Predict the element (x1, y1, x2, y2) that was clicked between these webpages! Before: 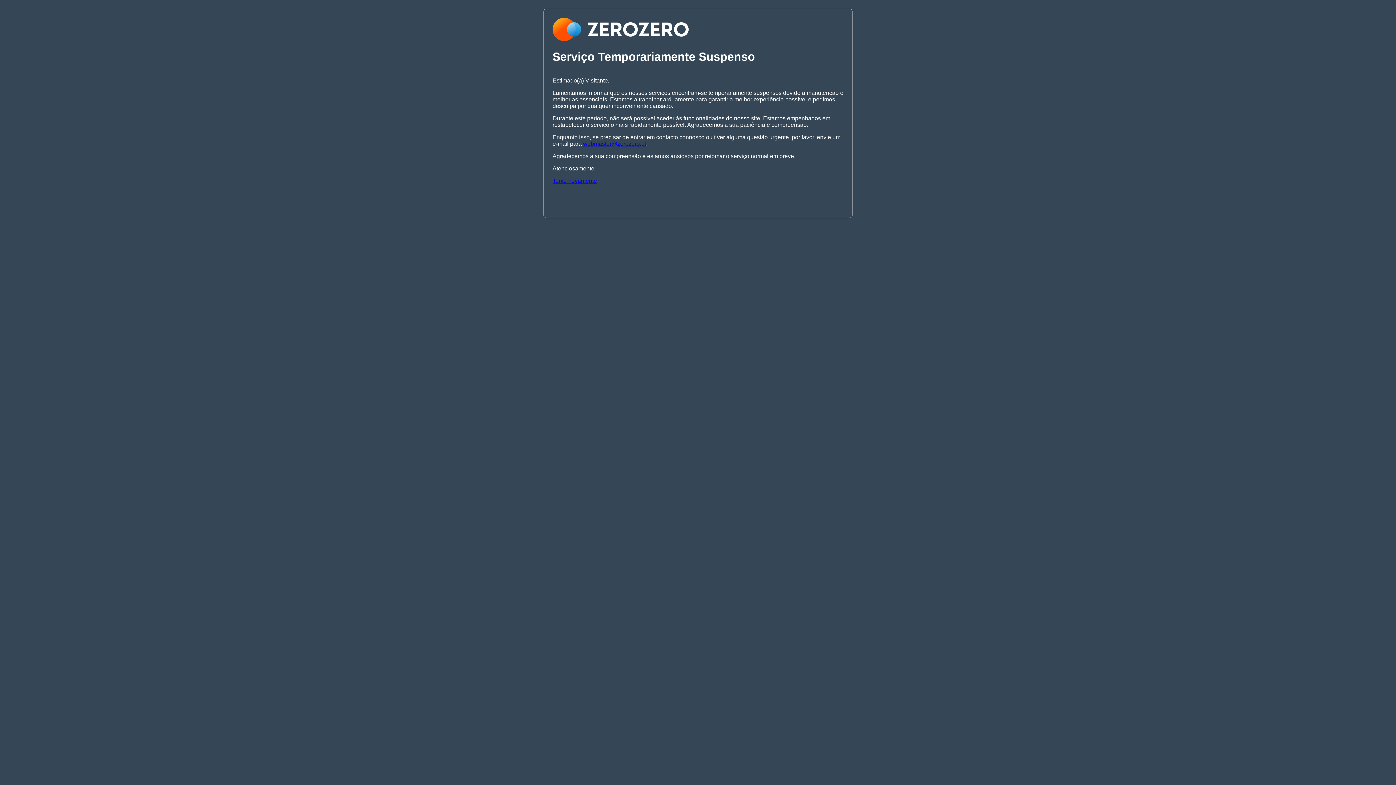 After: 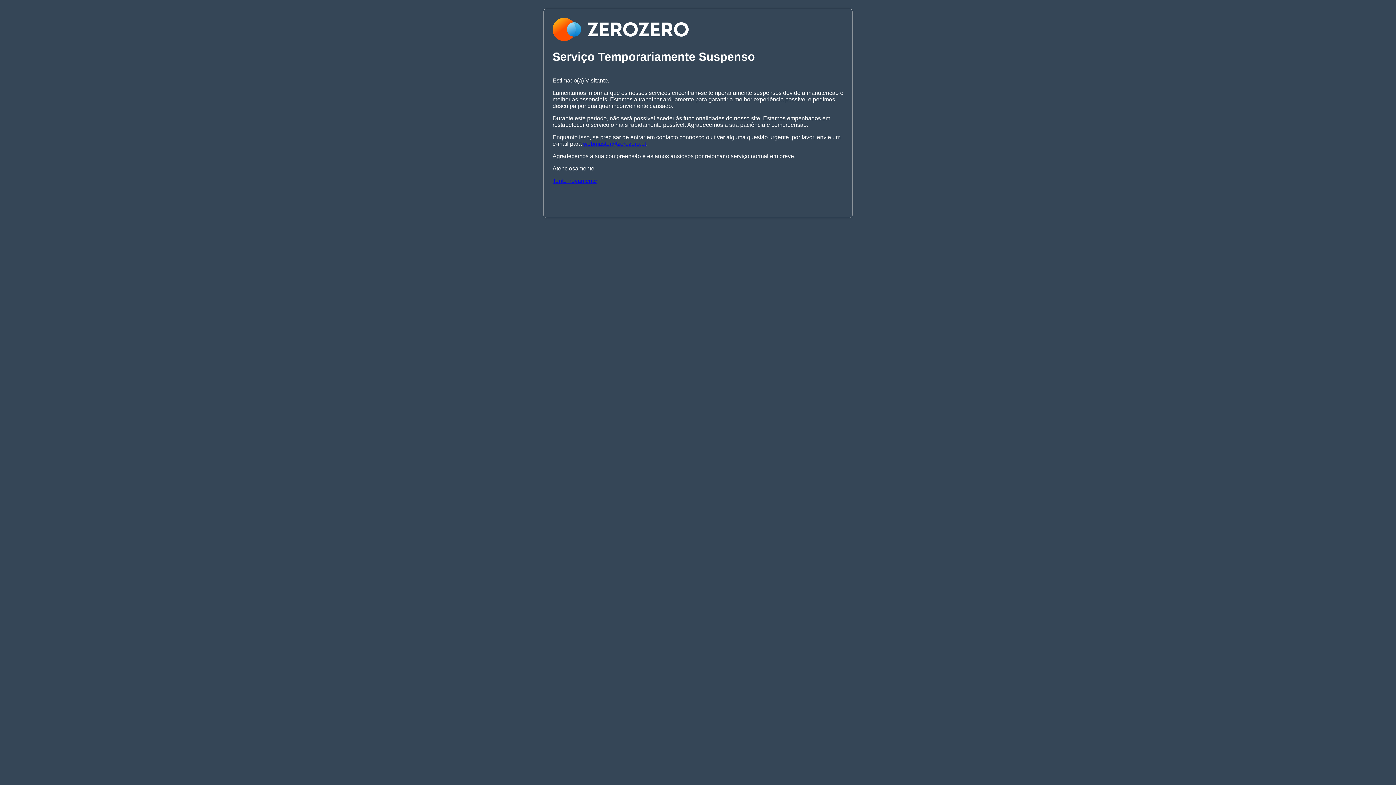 Action: bbox: (583, 140, 646, 146) label: webmaster@zerozero.pt